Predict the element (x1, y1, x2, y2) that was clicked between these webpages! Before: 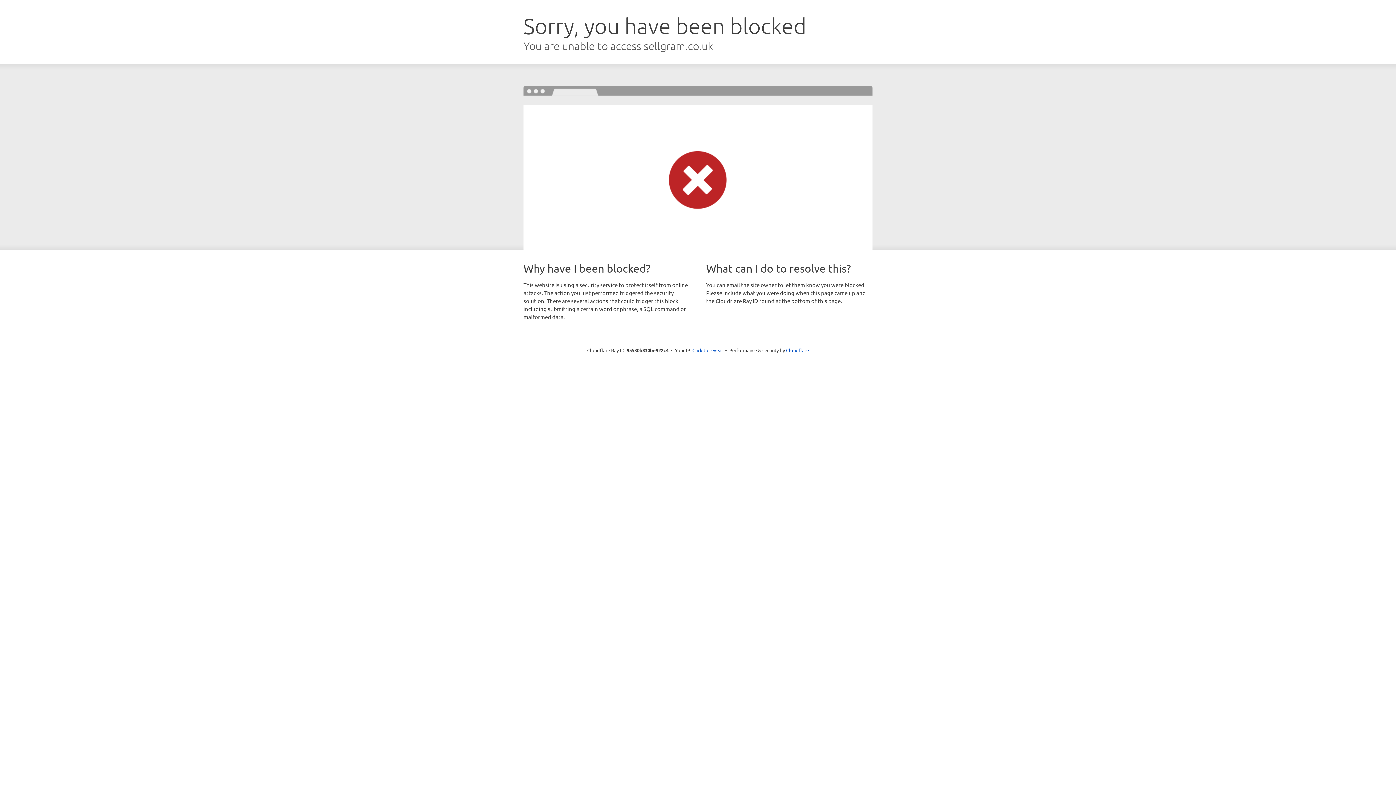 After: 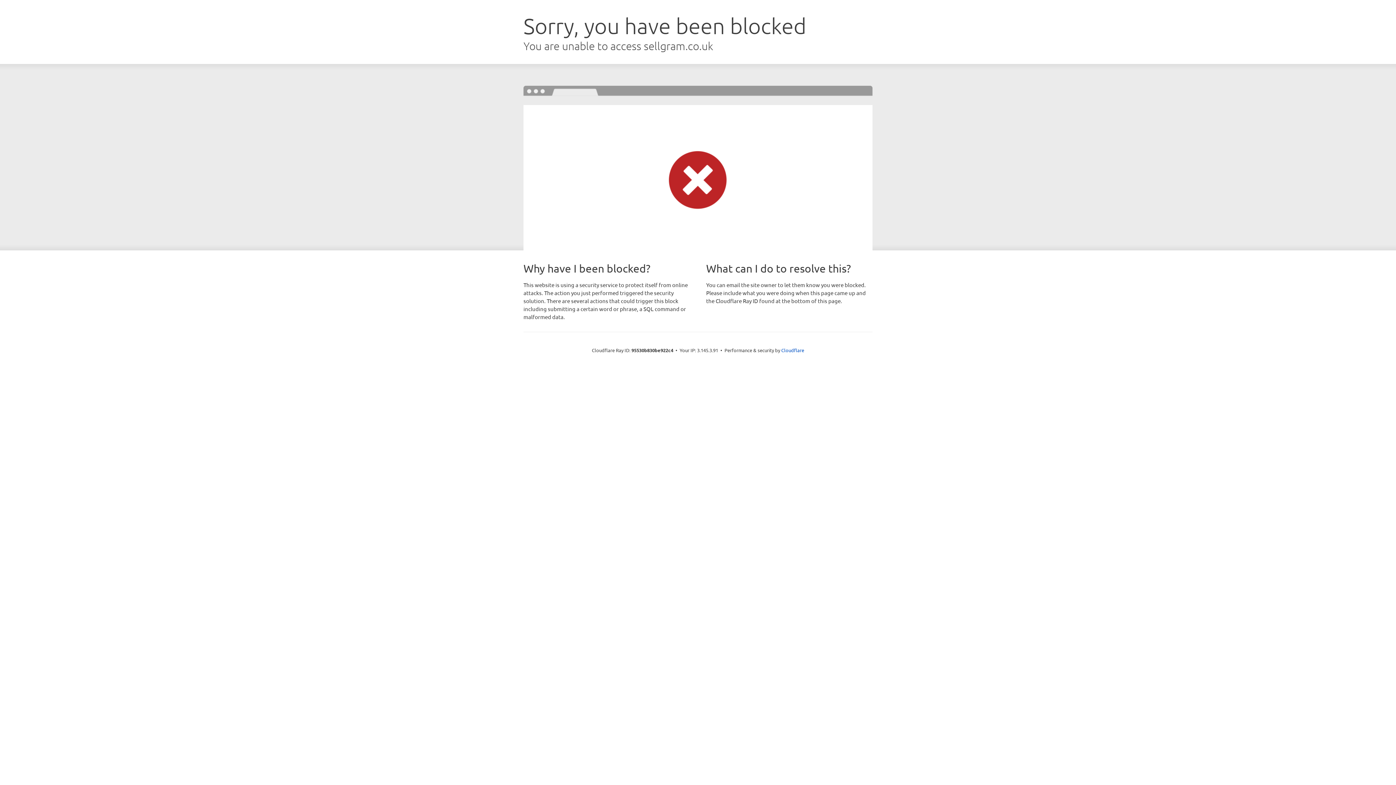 Action: bbox: (692, 346, 723, 353) label: Click to reveal